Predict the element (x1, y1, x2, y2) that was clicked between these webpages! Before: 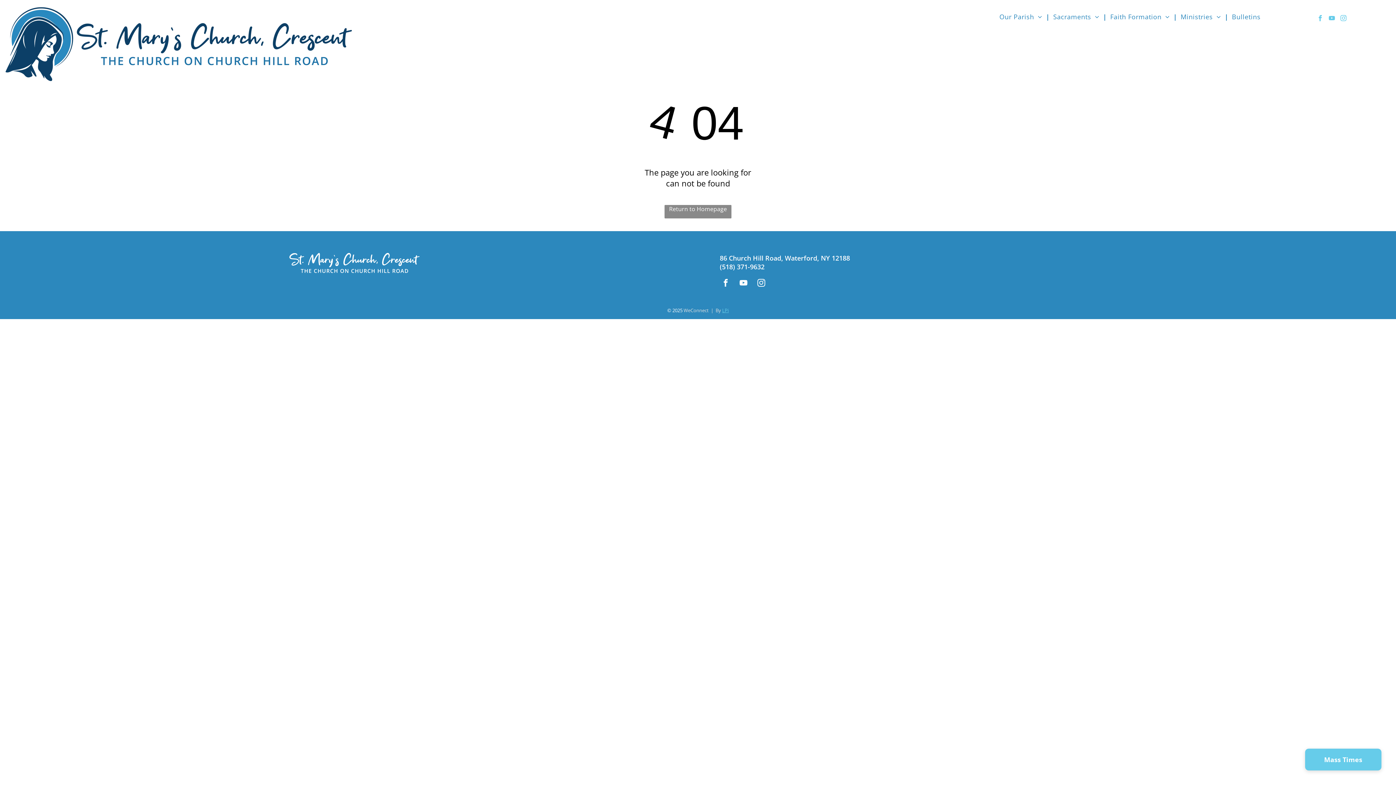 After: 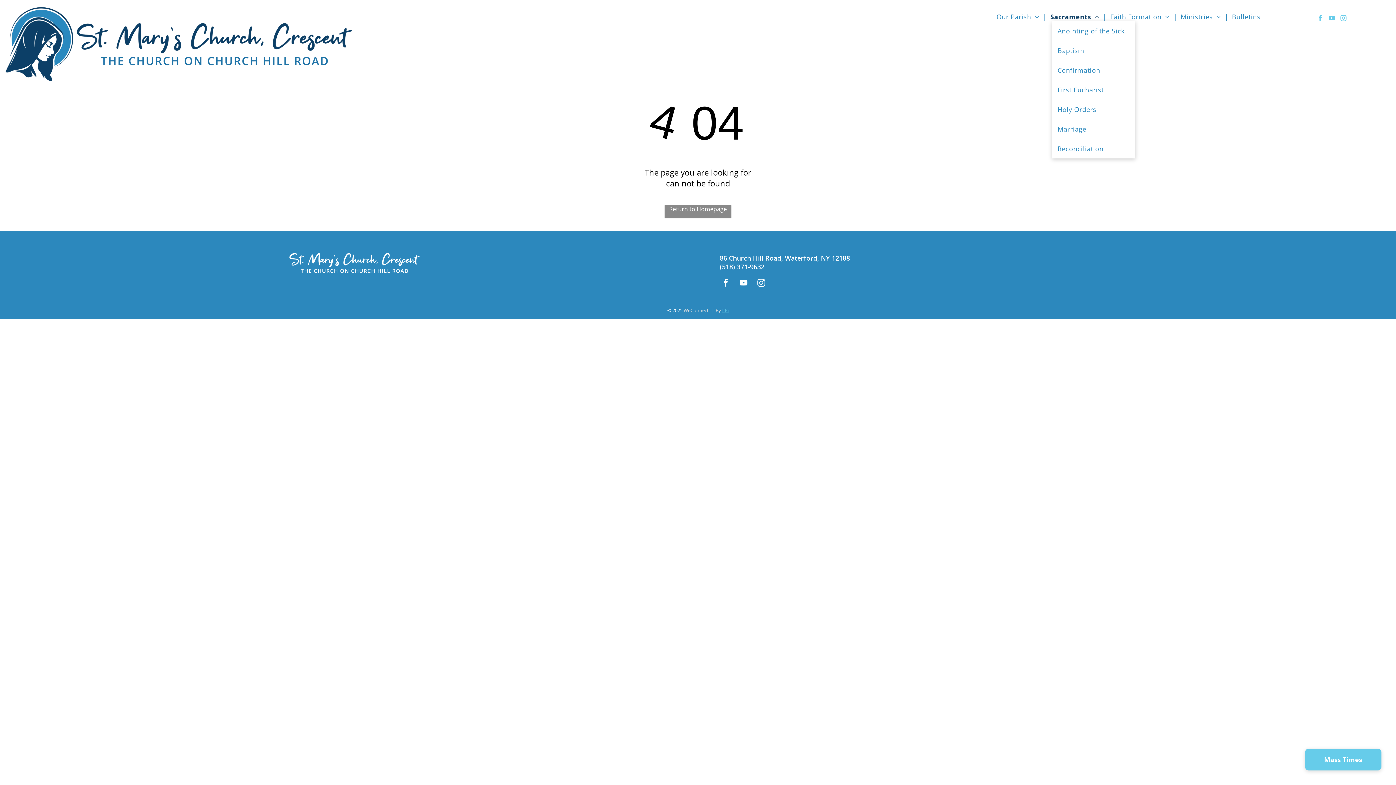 Action: bbox: (1049, 12, 1103, 21) label: Sacraments